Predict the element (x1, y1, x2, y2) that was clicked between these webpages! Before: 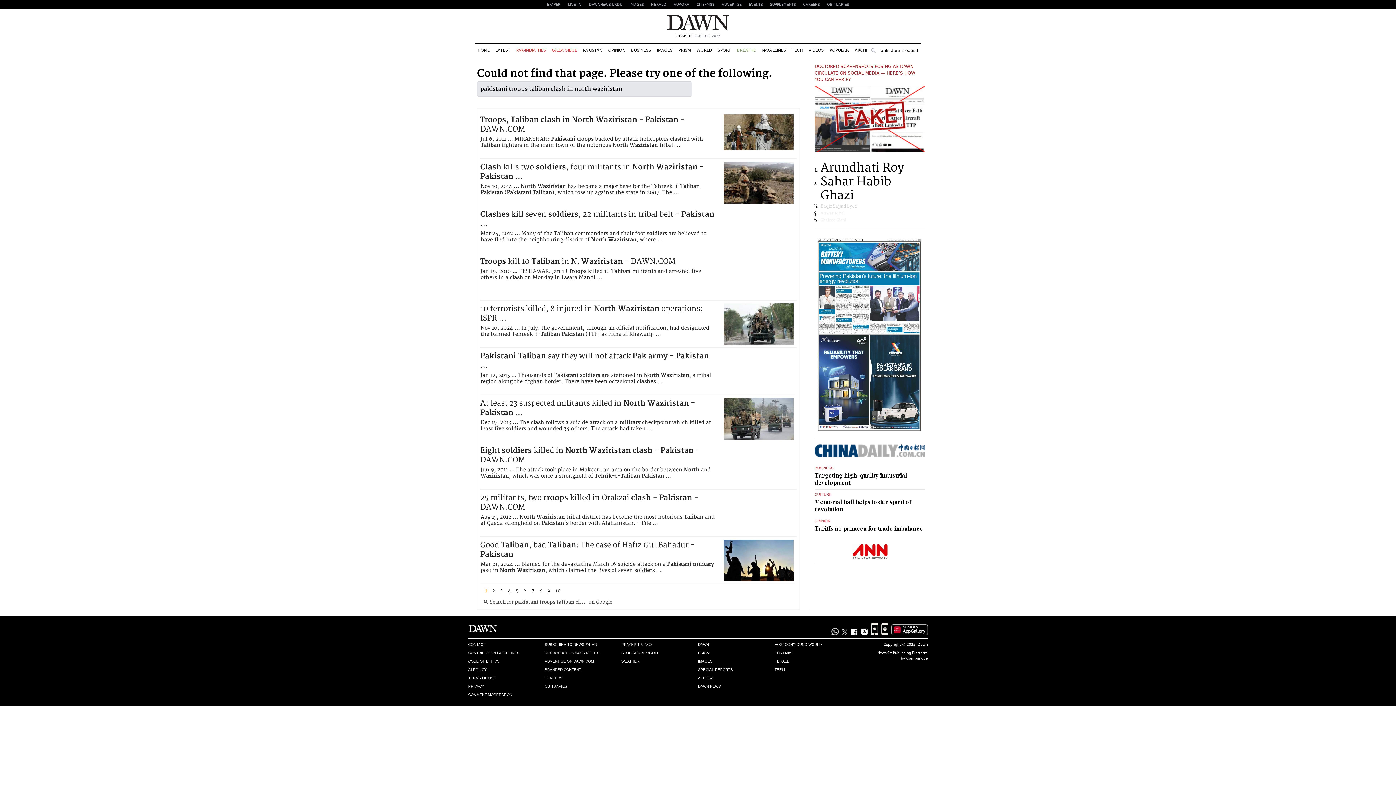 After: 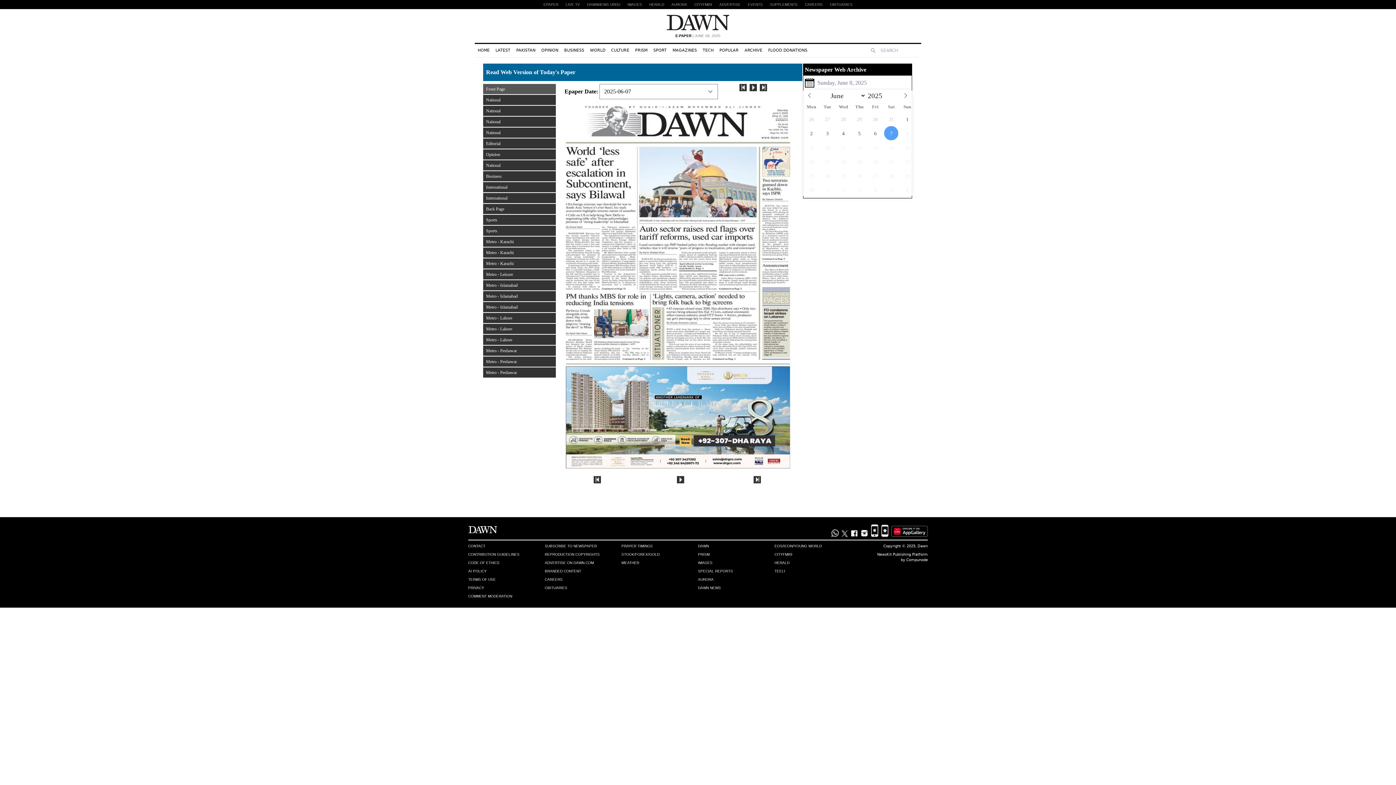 Action: bbox: (543, 0, 564, 9) label: EPAPER